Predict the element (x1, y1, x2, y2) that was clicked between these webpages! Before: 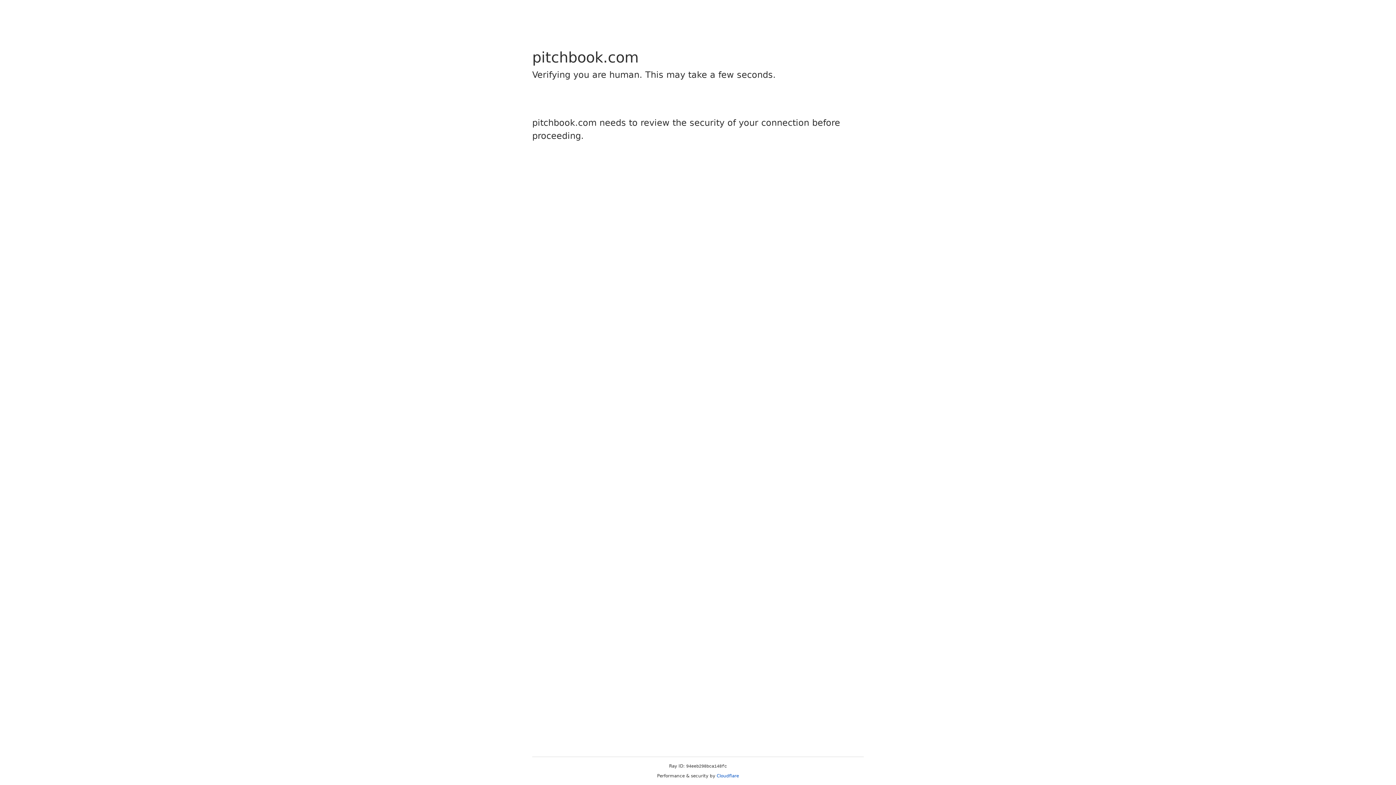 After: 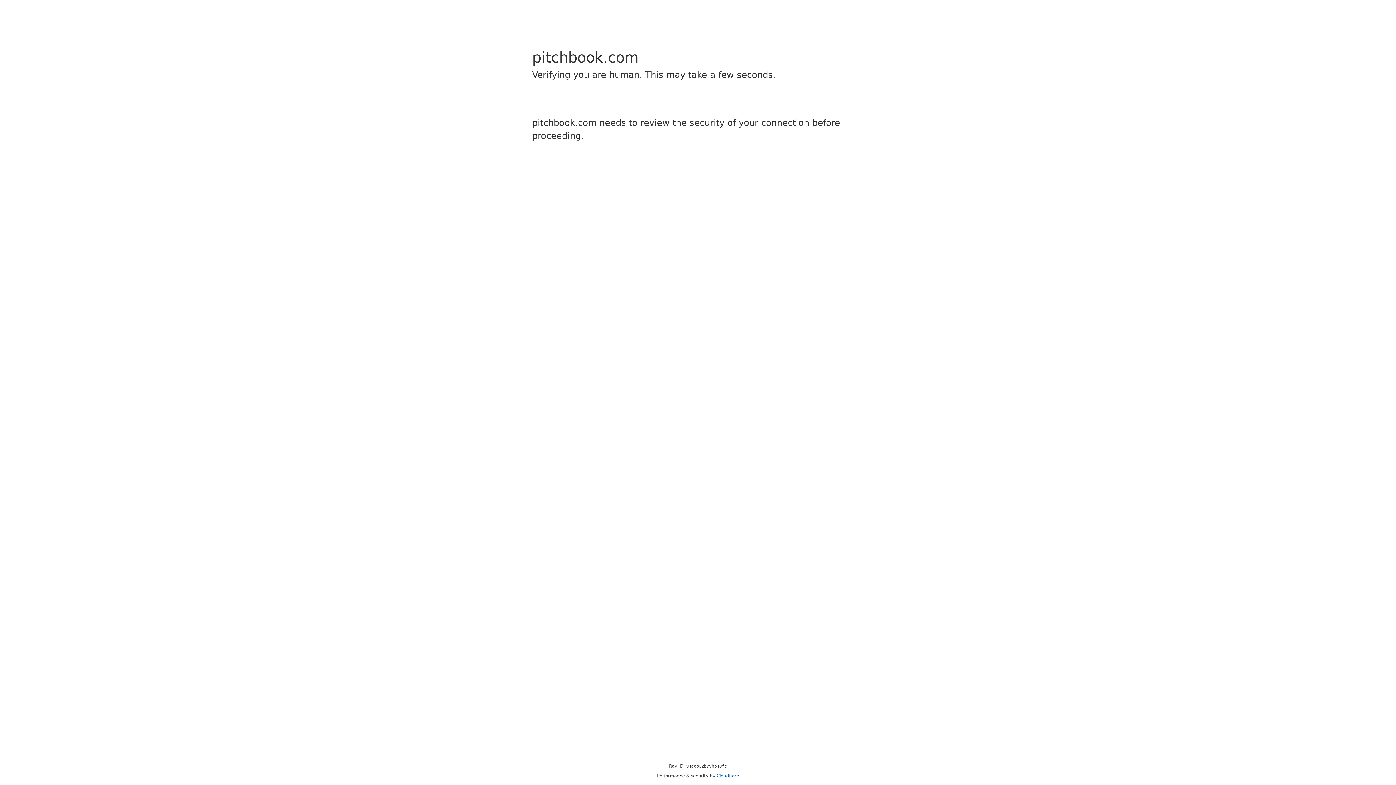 Action: label: Cloudflare bbox: (716, 773, 739, 778)